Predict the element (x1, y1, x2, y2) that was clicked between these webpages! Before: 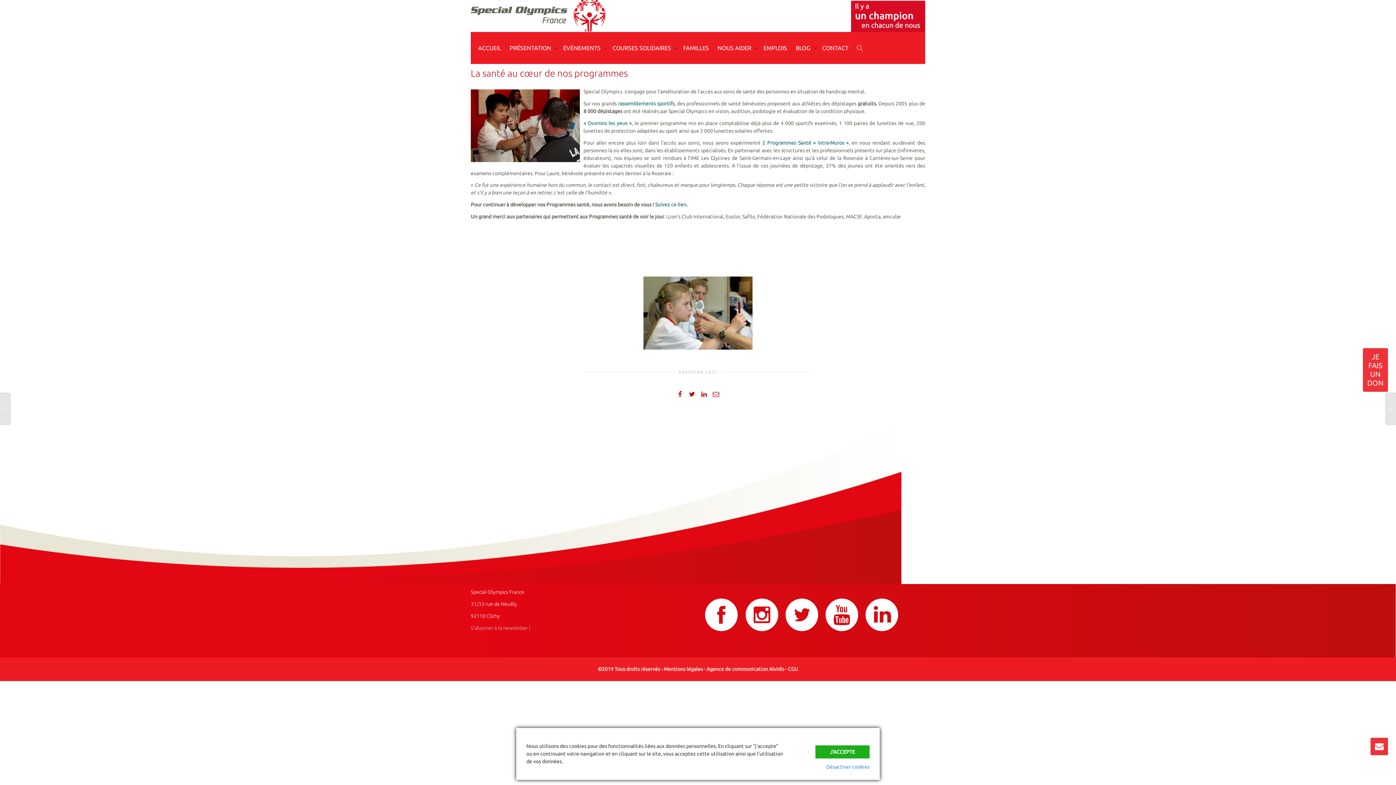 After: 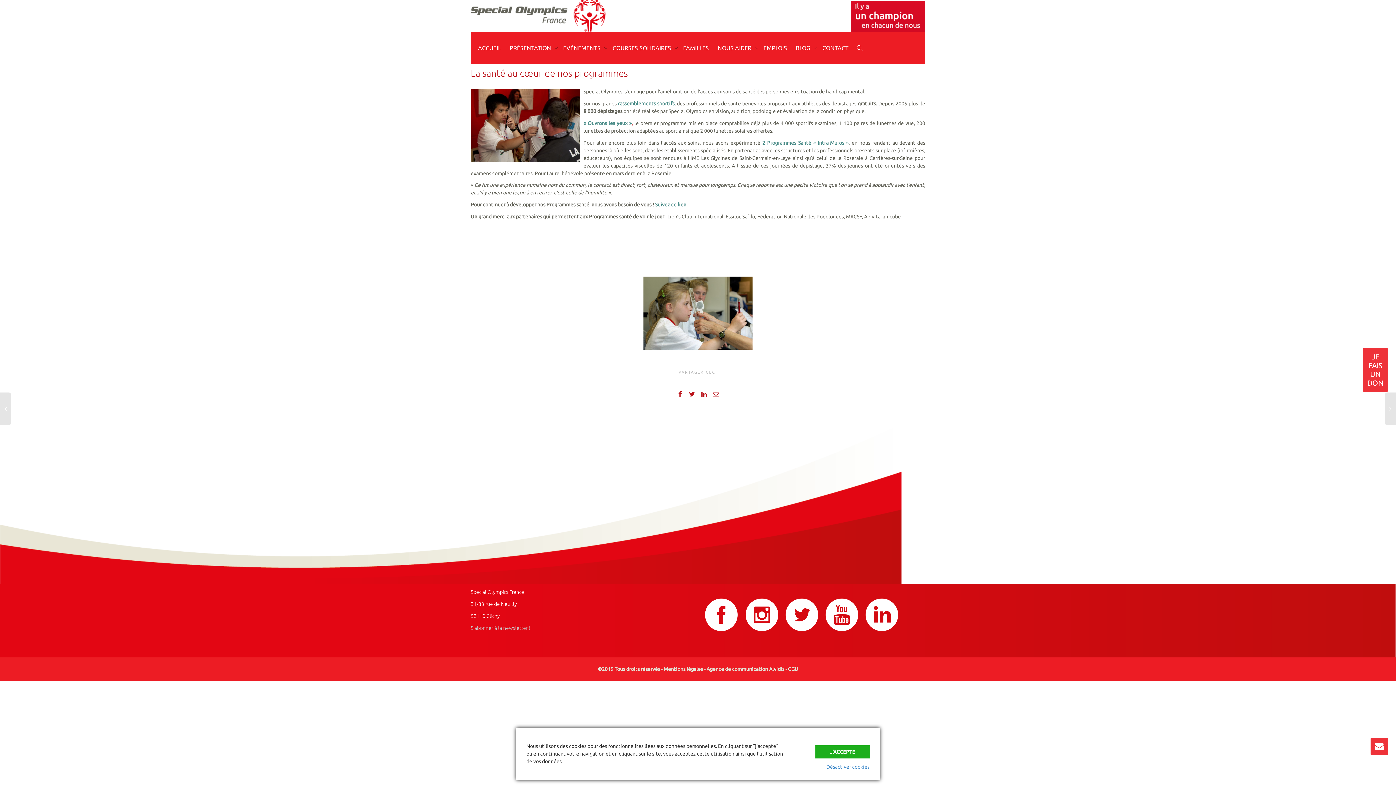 Action: bbox: (583, 120, 632, 126) label: « Ouvrons les yeux »,